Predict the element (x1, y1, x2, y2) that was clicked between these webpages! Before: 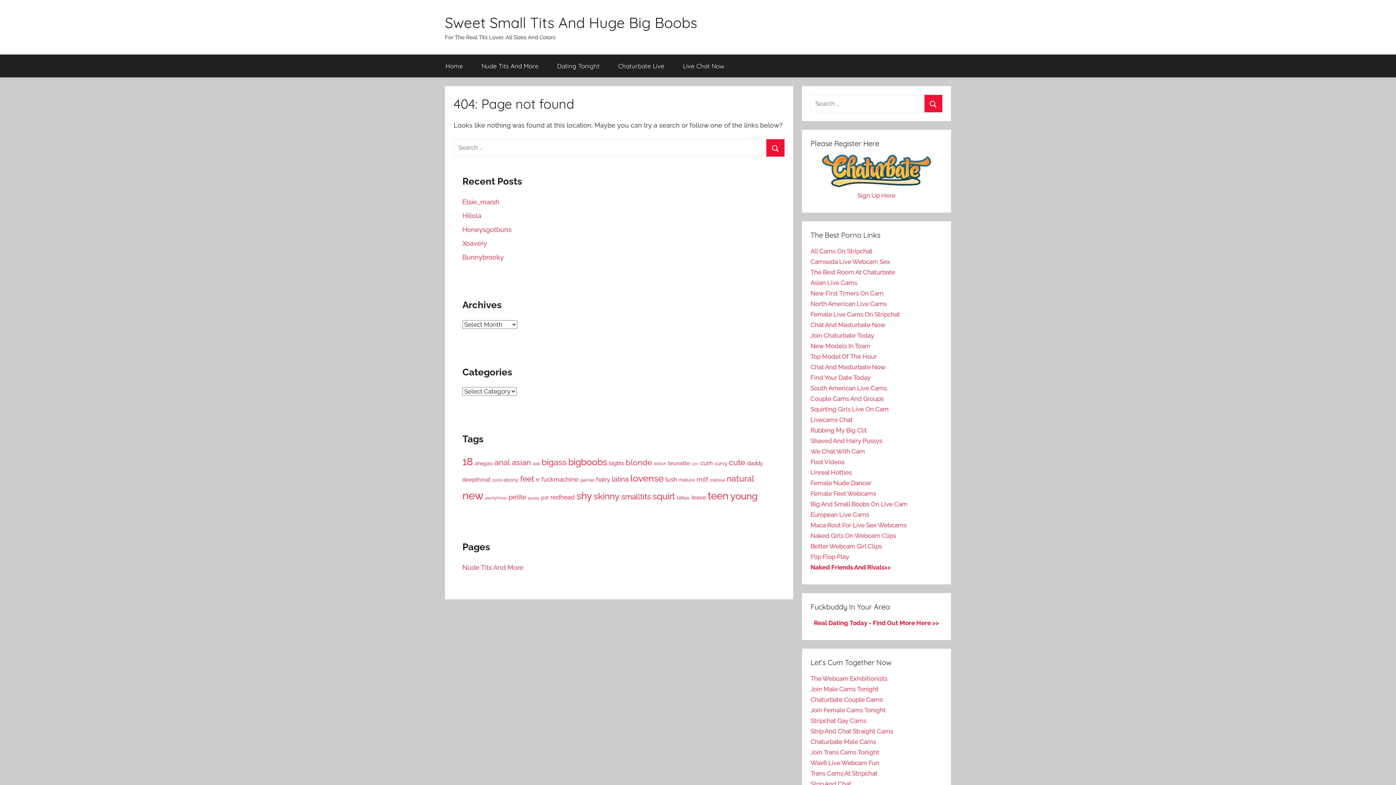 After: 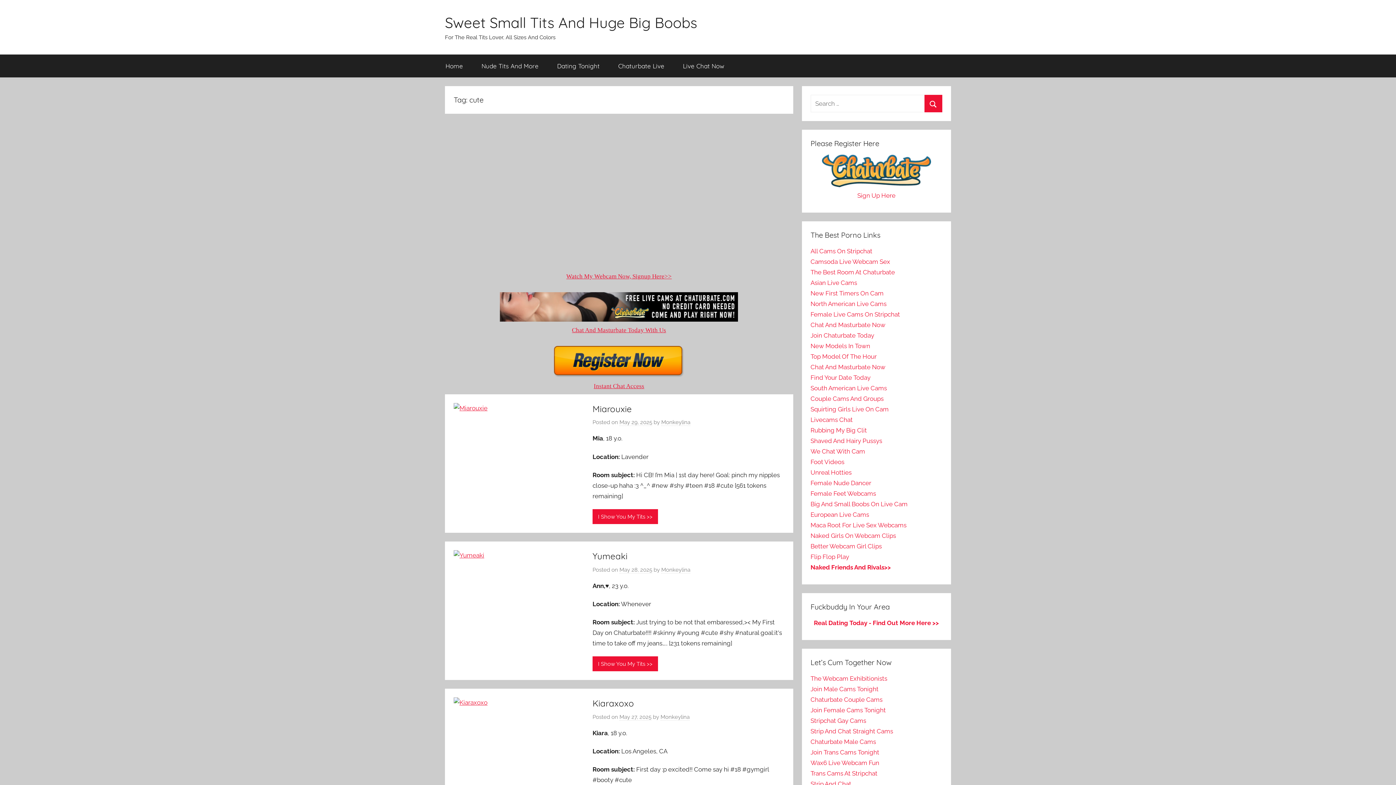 Action: bbox: (729, 458, 745, 467) label: cute (773 items)